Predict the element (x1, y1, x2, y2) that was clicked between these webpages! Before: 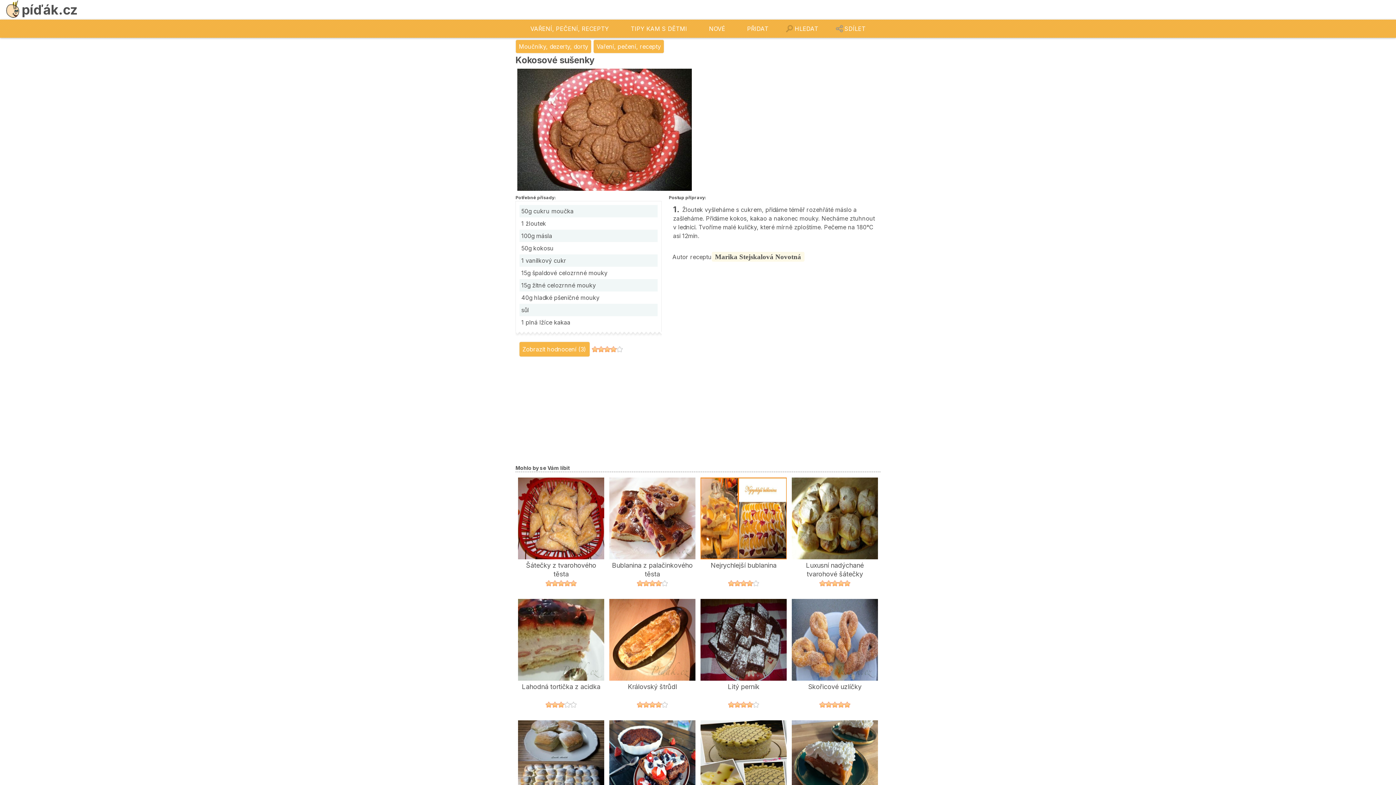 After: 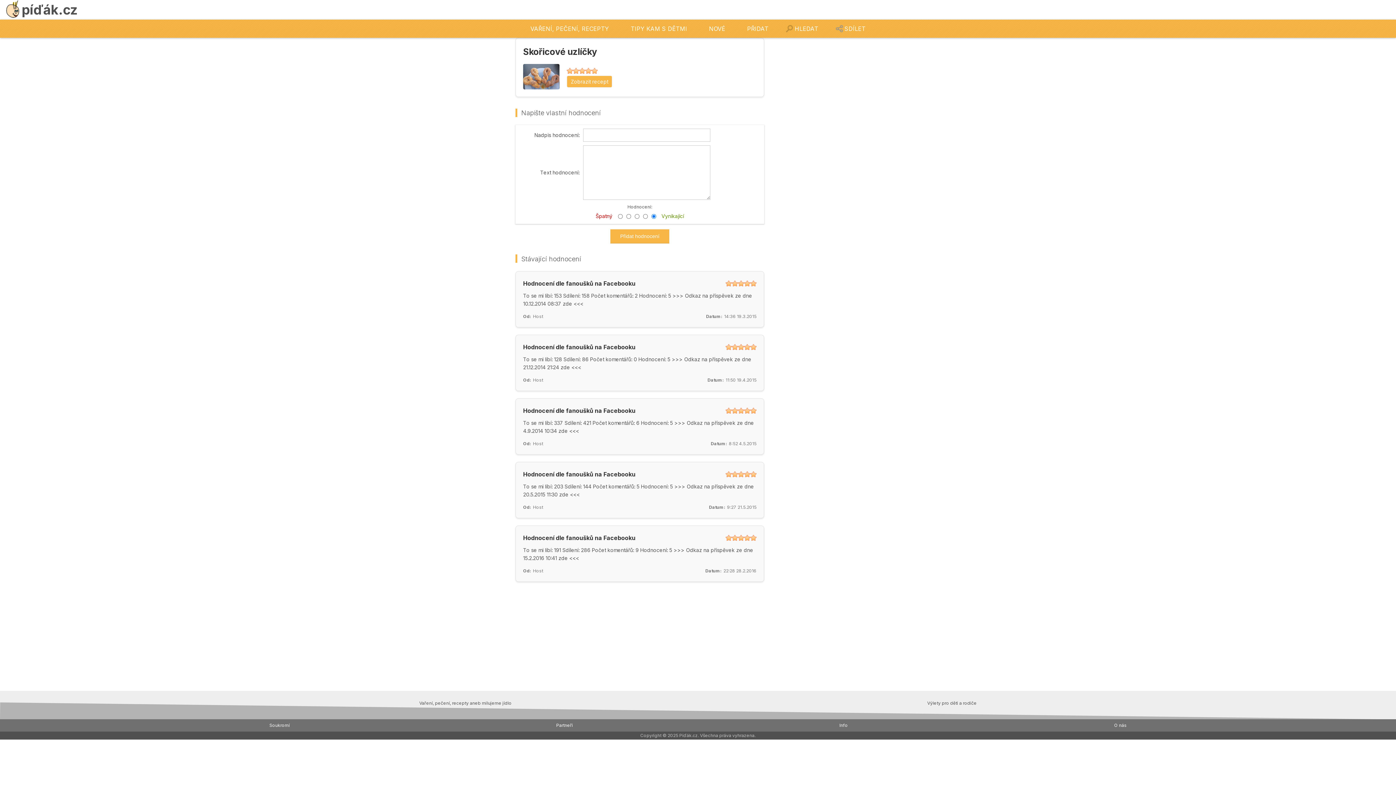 Action: bbox: (792, 700, 878, 709)